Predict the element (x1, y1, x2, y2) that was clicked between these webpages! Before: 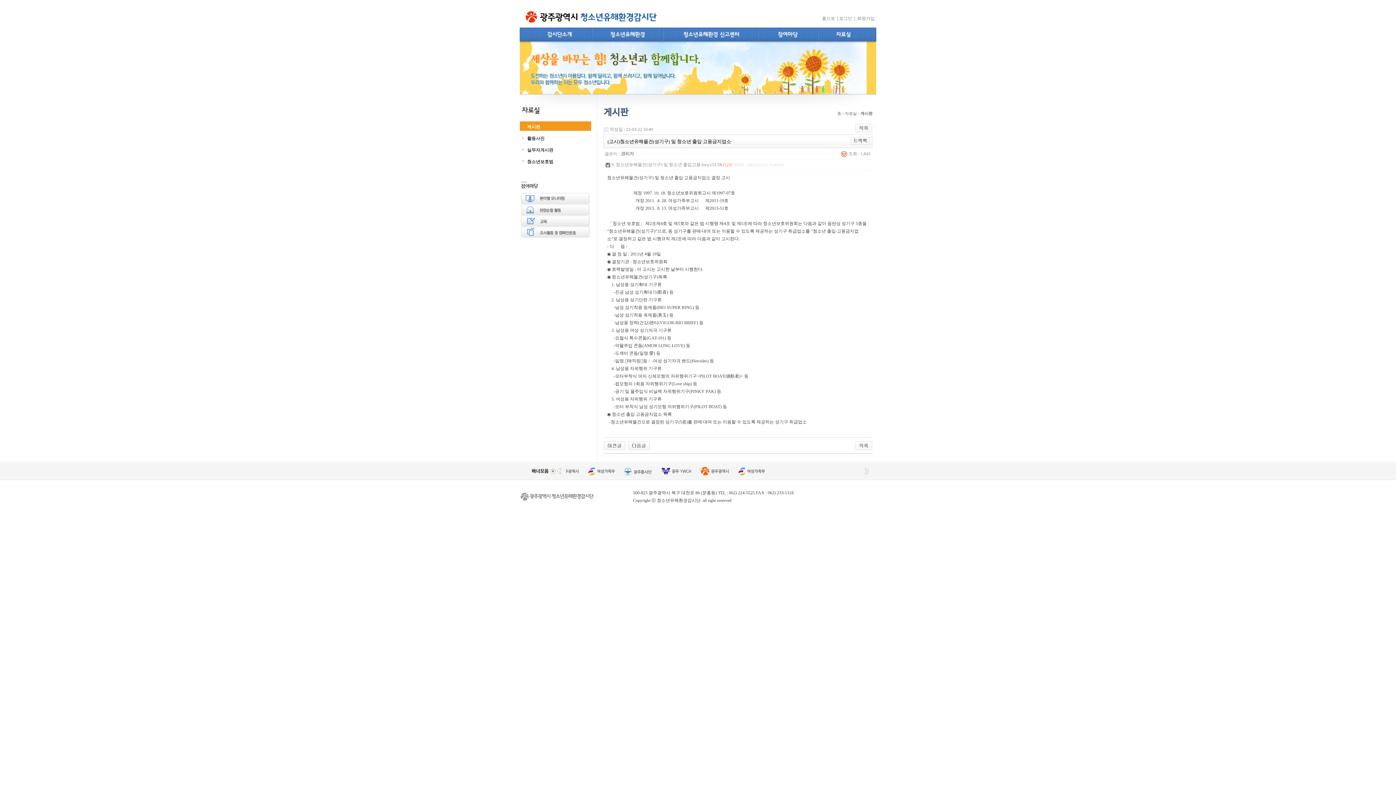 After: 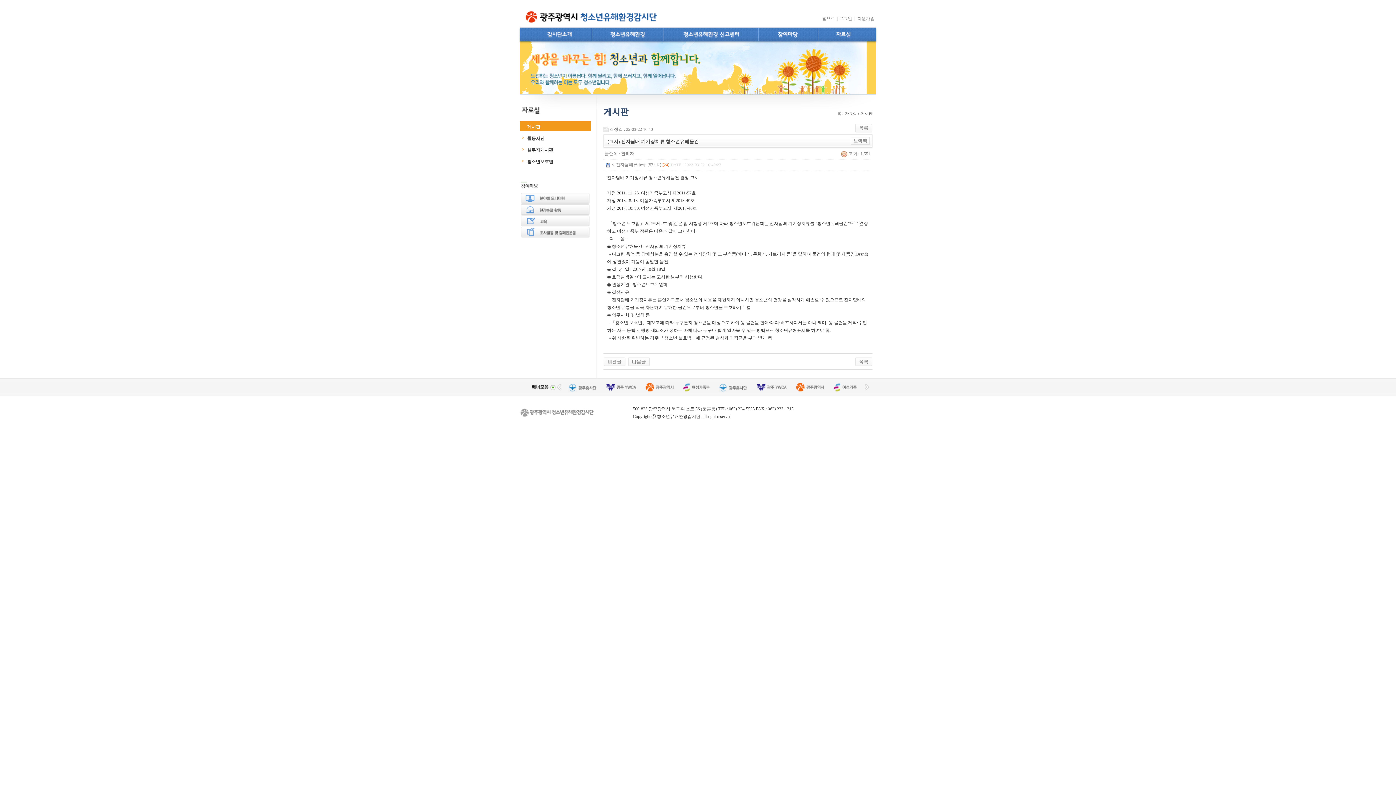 Action: bbox: (628, 443, 650, 448)